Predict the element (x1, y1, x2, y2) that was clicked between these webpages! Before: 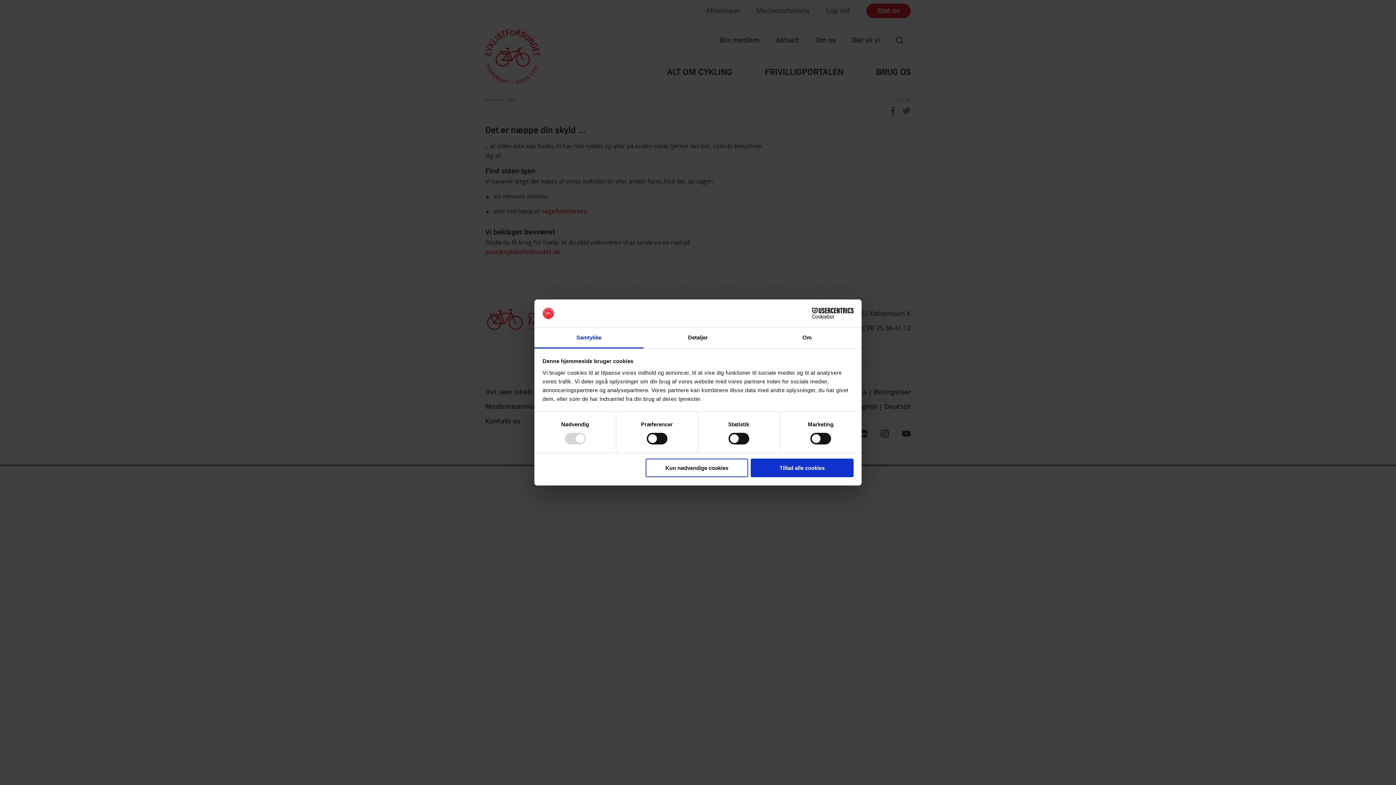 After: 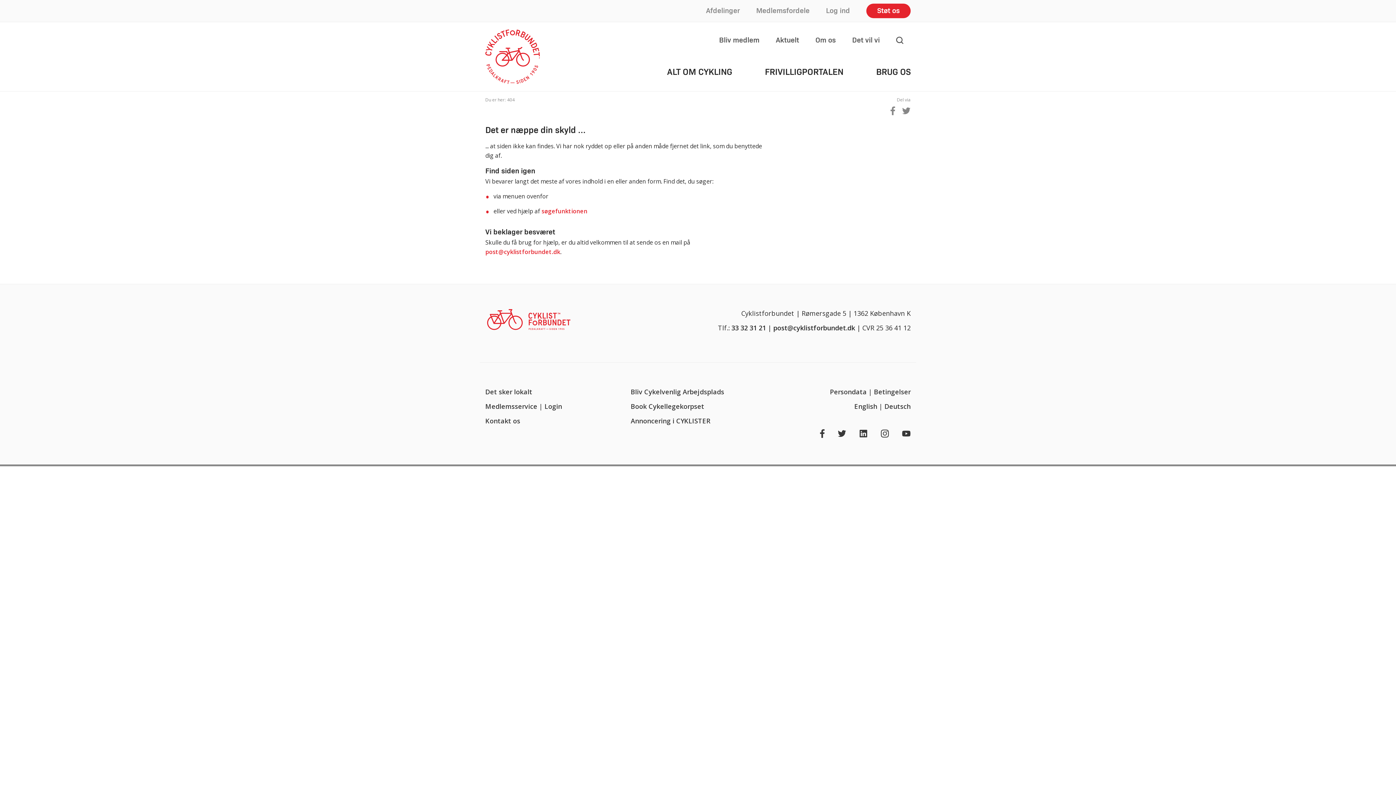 Action: label: Kun nødvendige cookies bbox: (645, 458, 748, 477)